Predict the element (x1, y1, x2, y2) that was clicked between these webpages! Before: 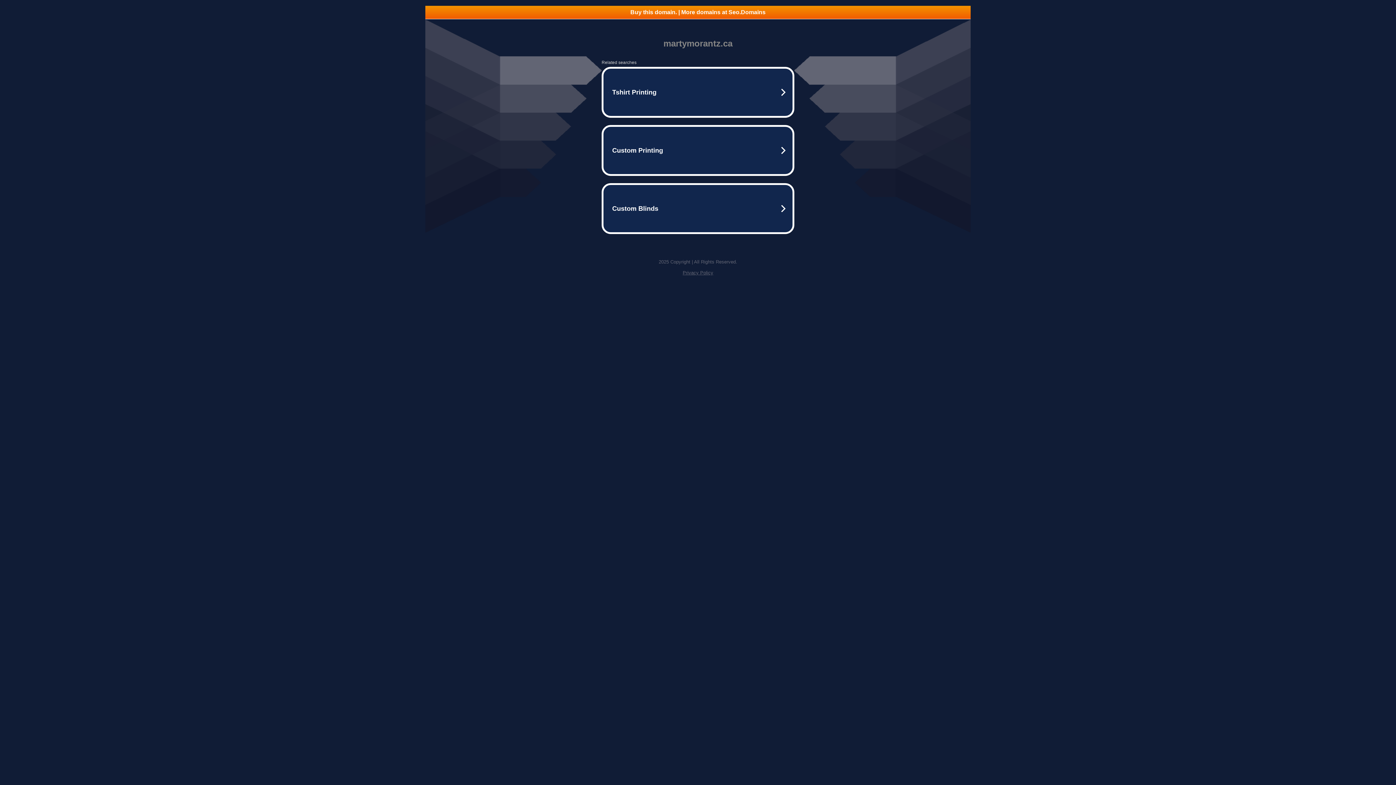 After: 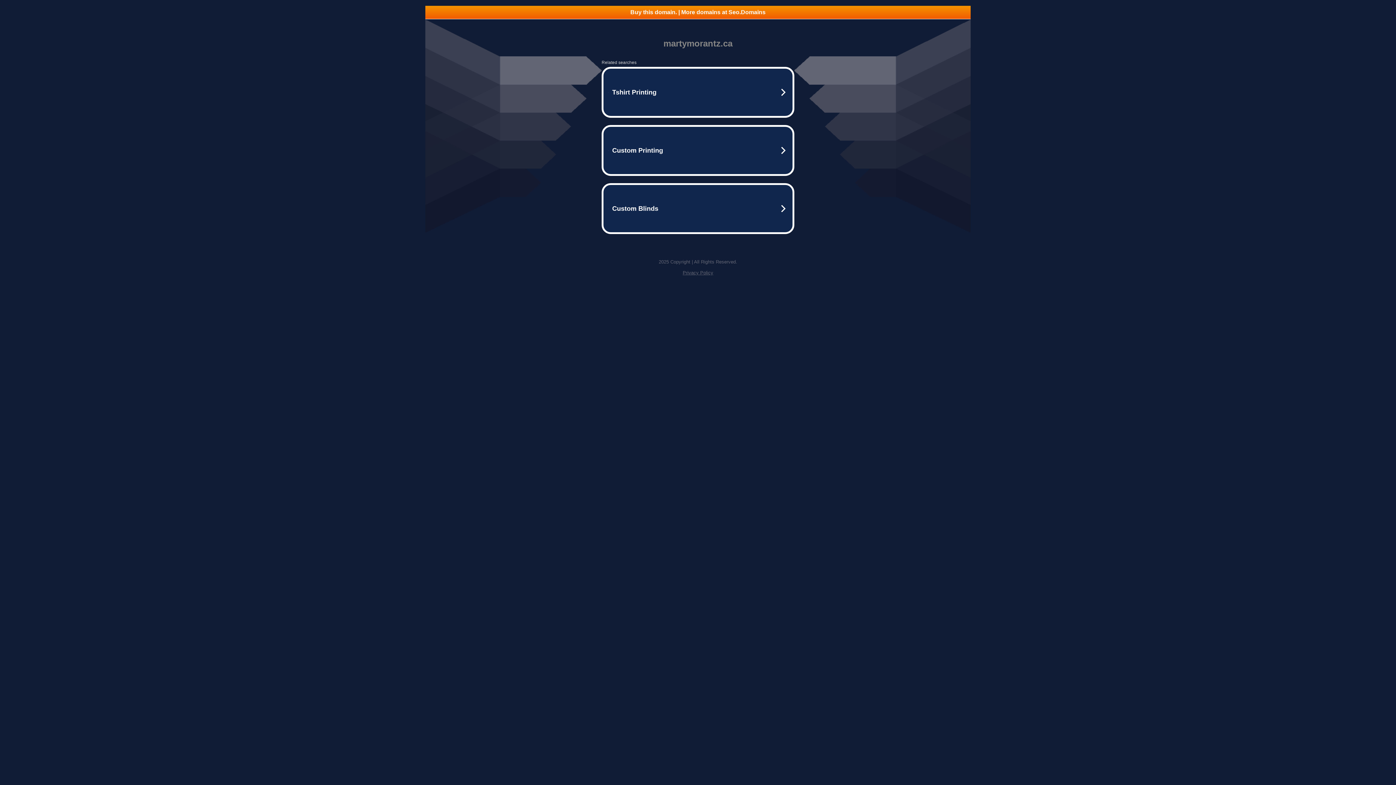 Action: bbox: (425, 5, 970, 18) label: Buy this domain. | More domains at Seo.Domains